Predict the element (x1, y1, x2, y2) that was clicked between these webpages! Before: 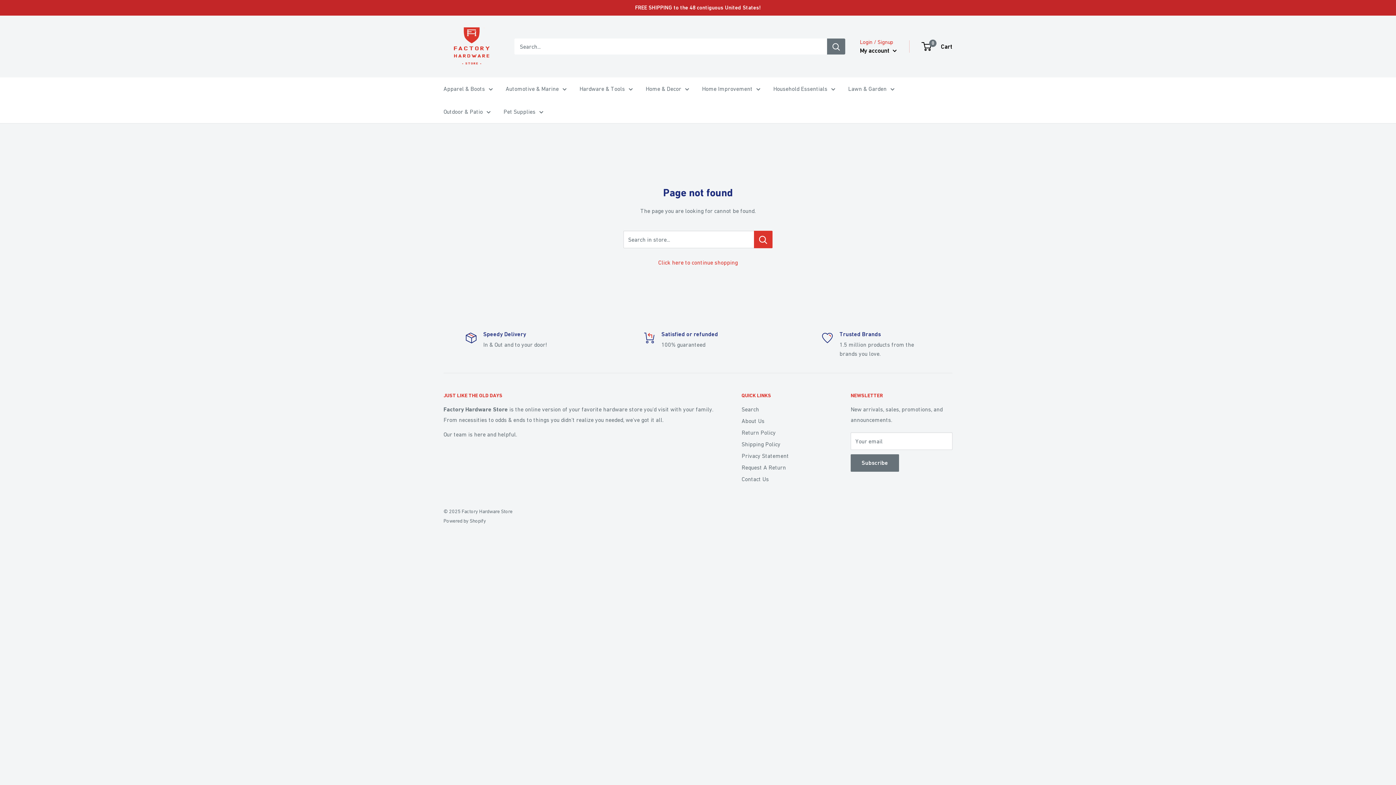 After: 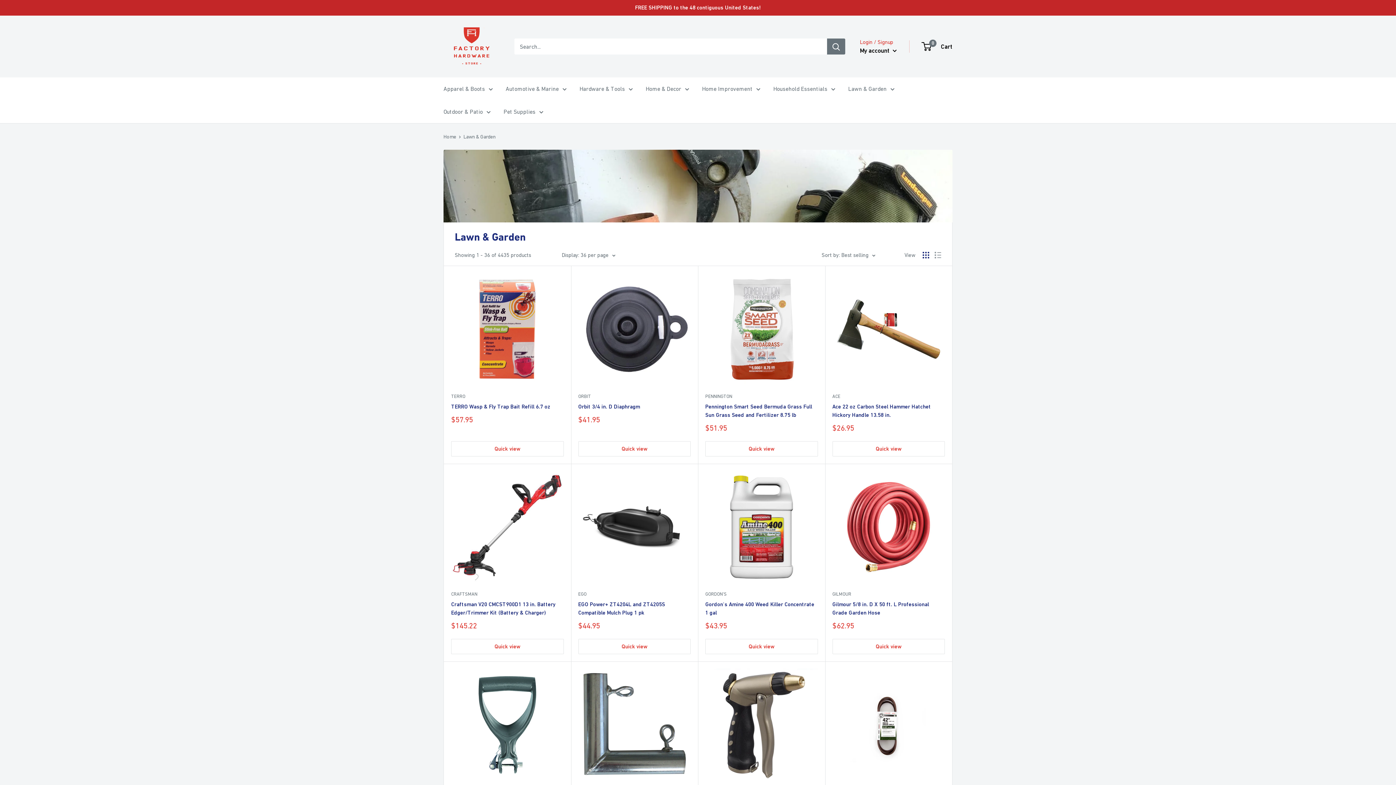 Action: bbox: (848, 83, 894, 94) label: Lawn & Garden